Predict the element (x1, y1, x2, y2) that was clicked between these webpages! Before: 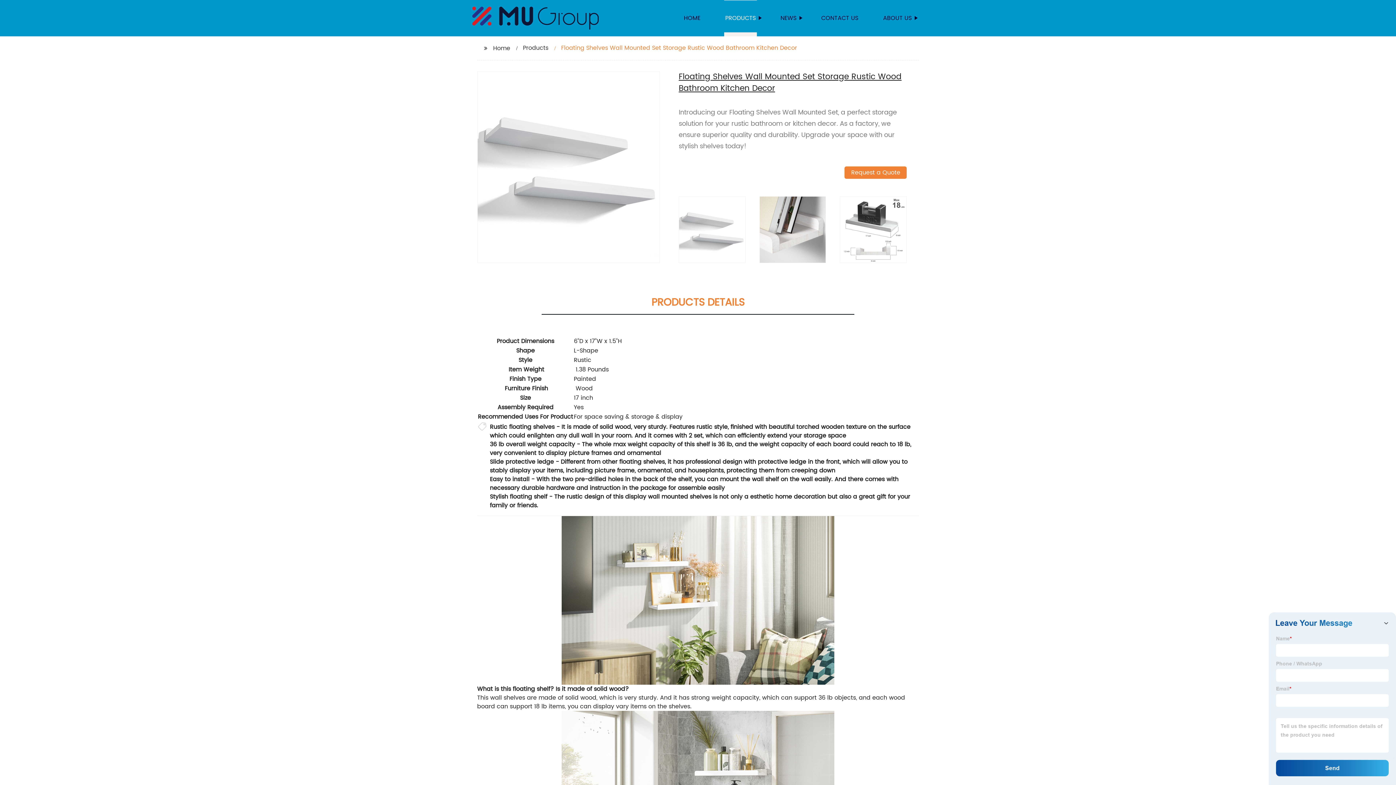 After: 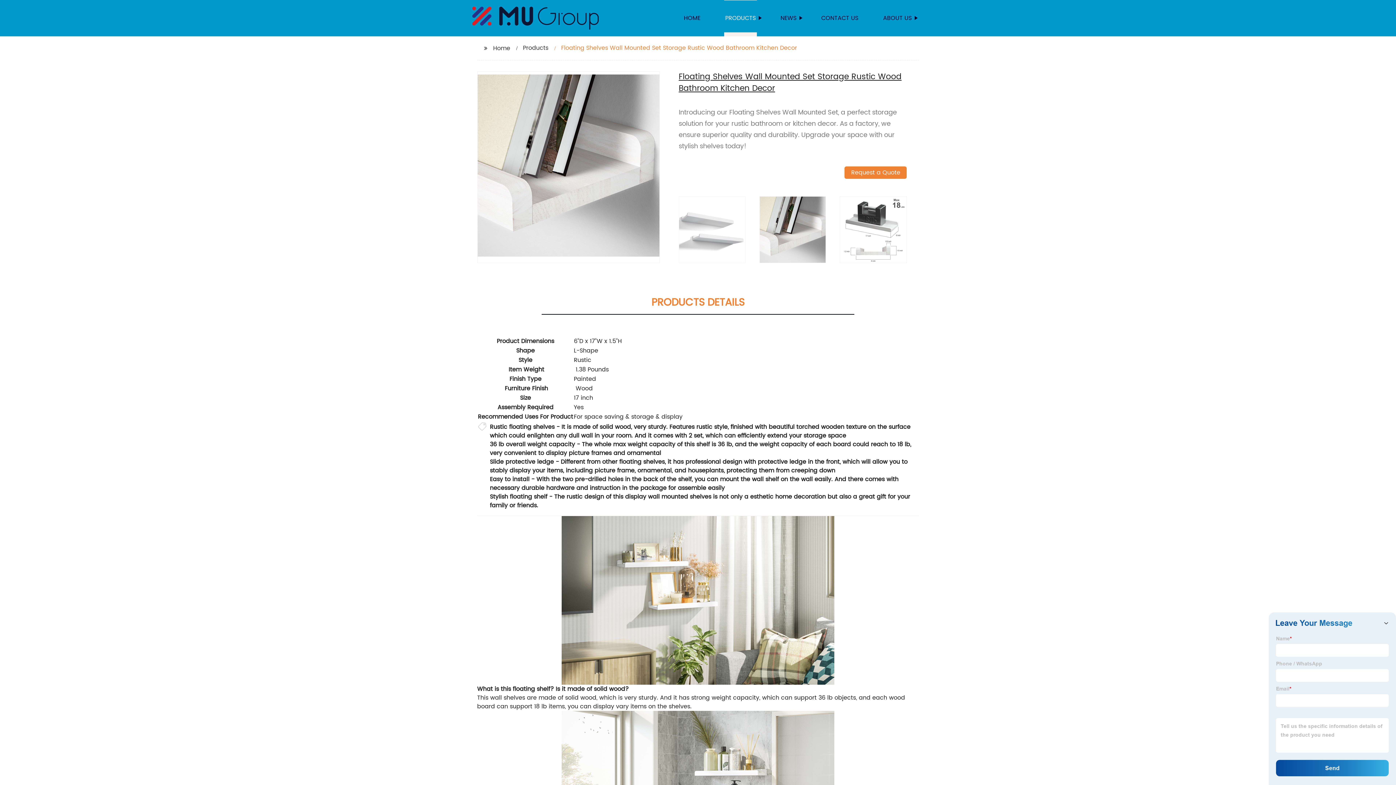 Action: bbox: (759, 225, 825, 233)